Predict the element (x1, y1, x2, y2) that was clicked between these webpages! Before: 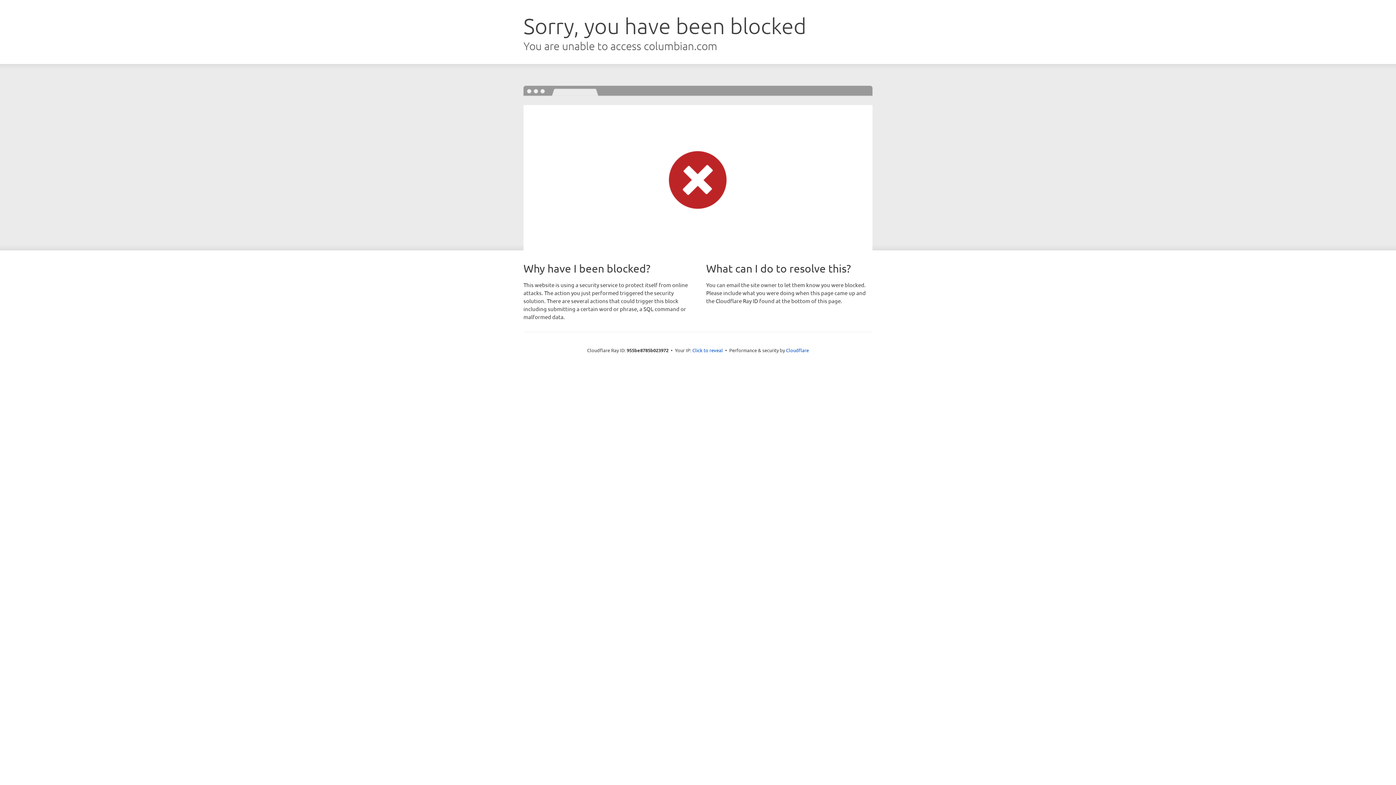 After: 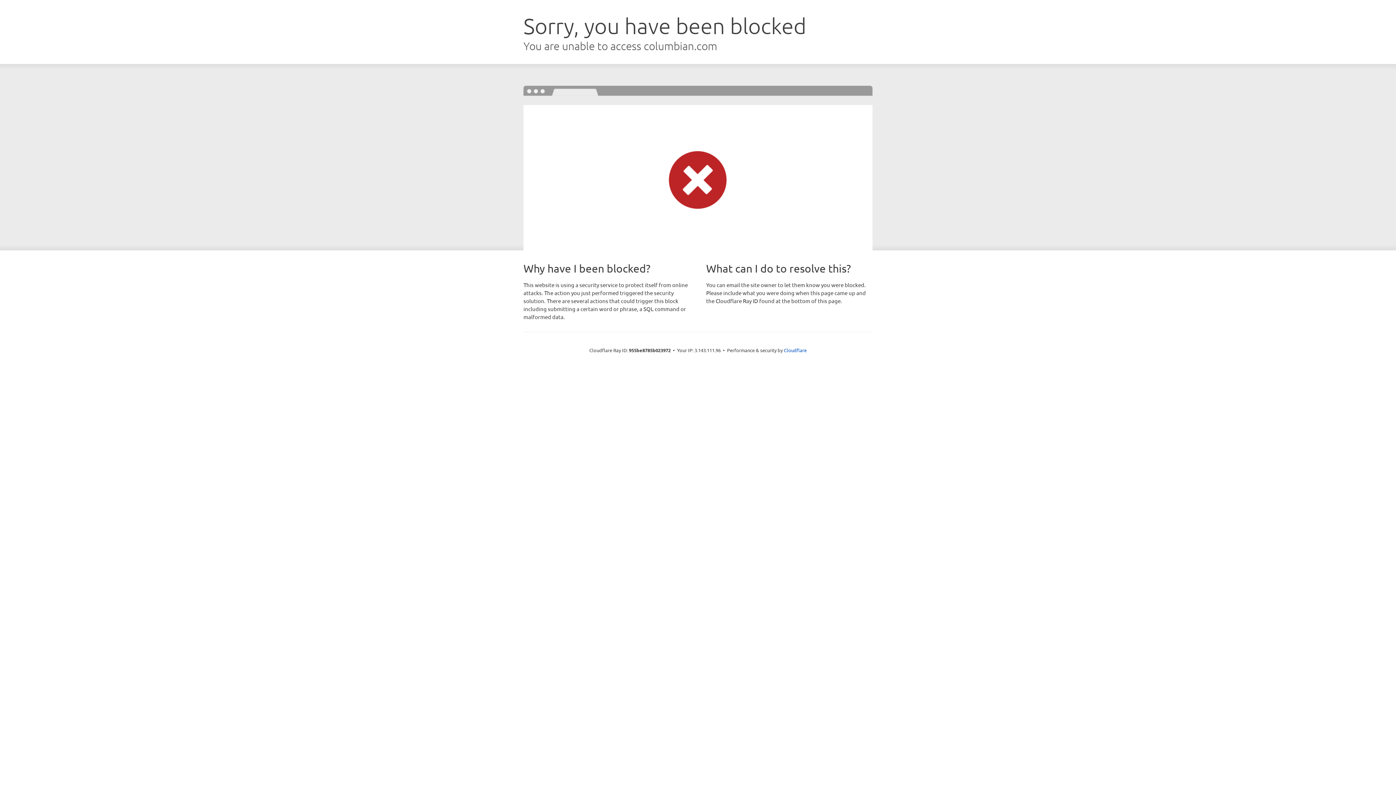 Action: label: Click to reveal bbox: (692, 346, 723, 353)